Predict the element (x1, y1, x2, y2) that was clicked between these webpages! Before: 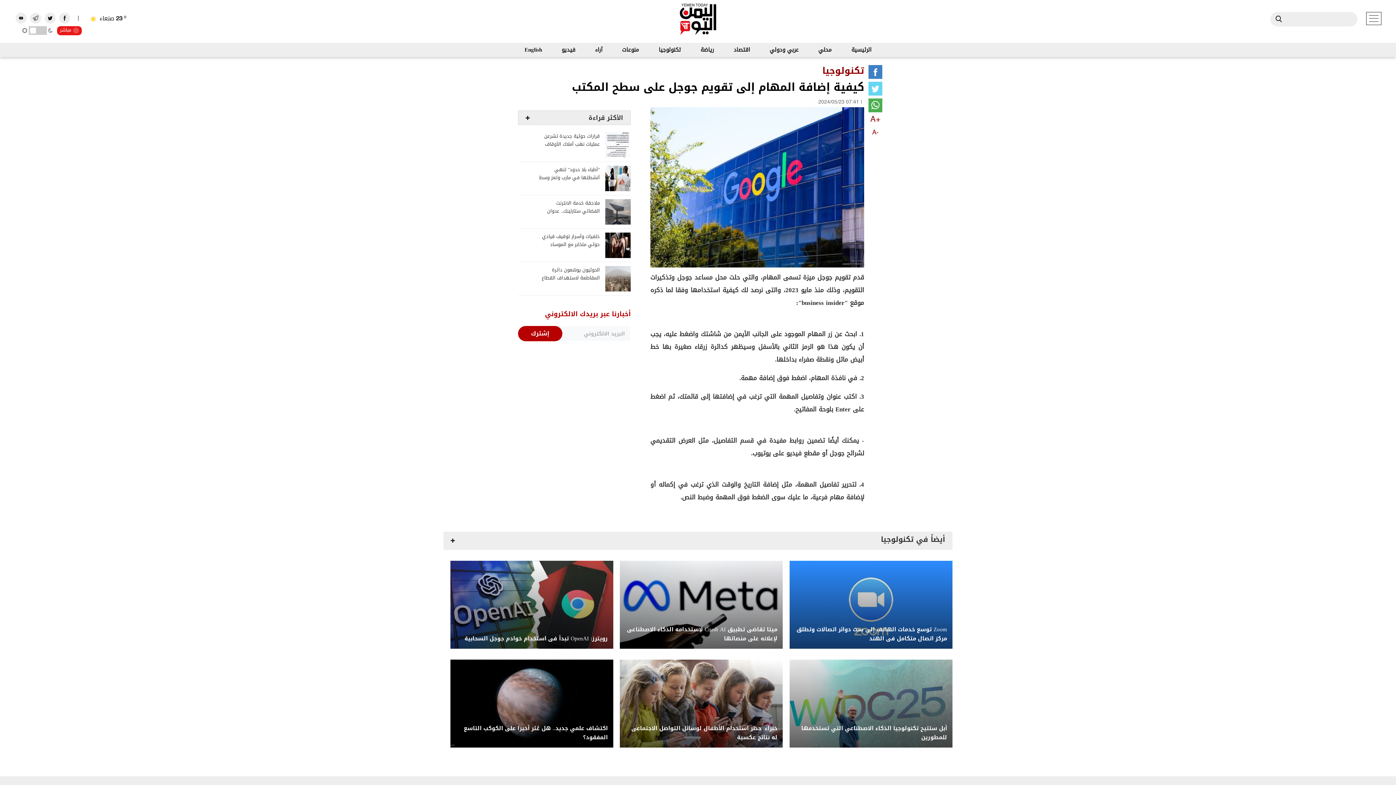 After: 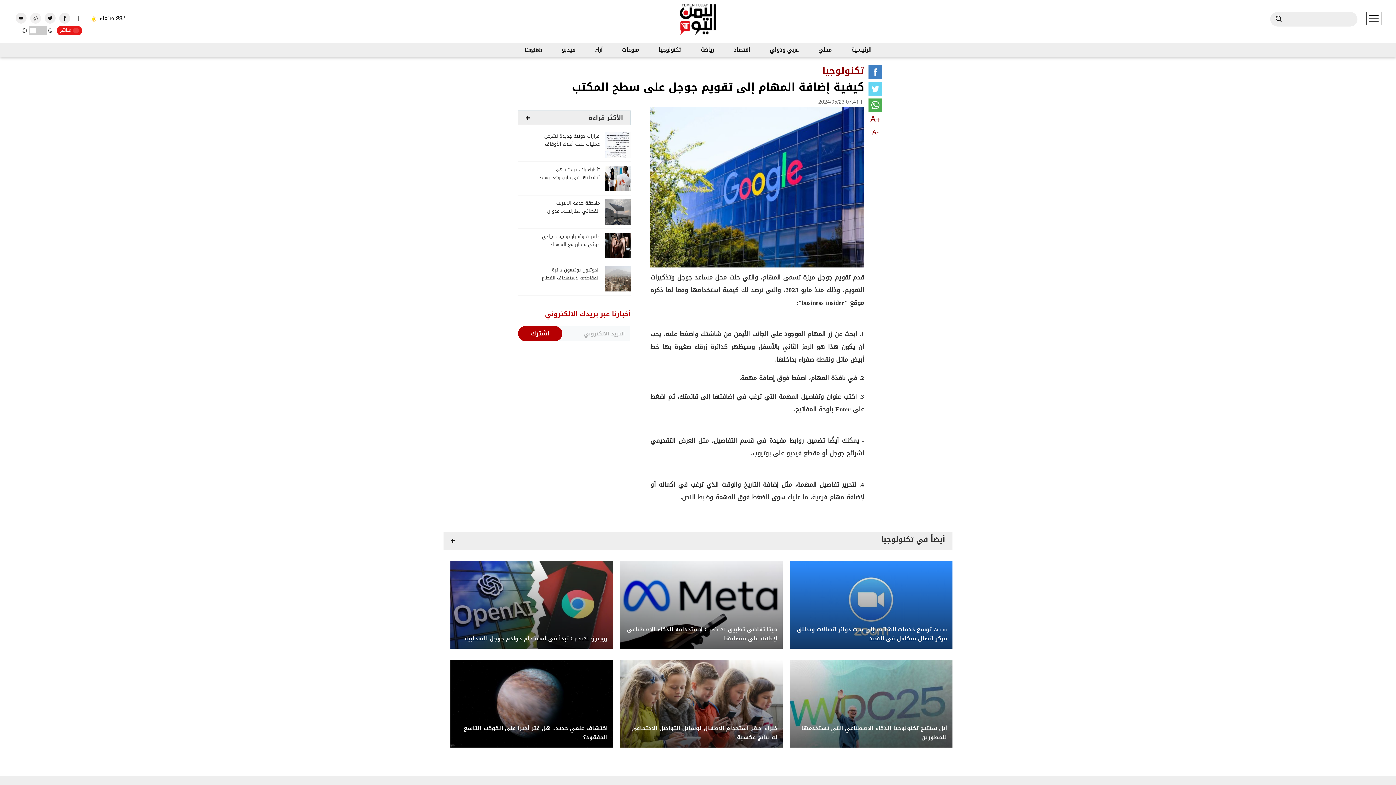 Action: bbox: (30, 12, 41, 23)